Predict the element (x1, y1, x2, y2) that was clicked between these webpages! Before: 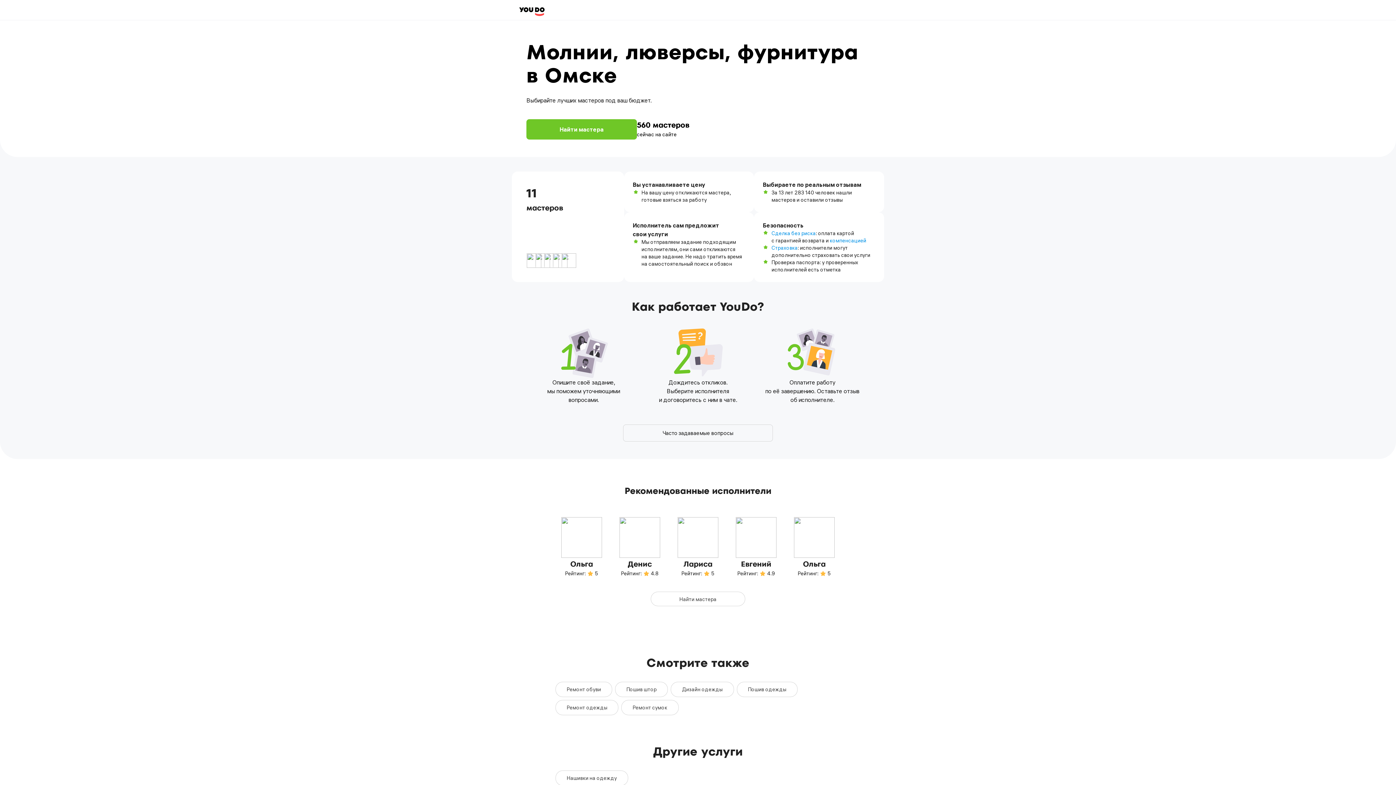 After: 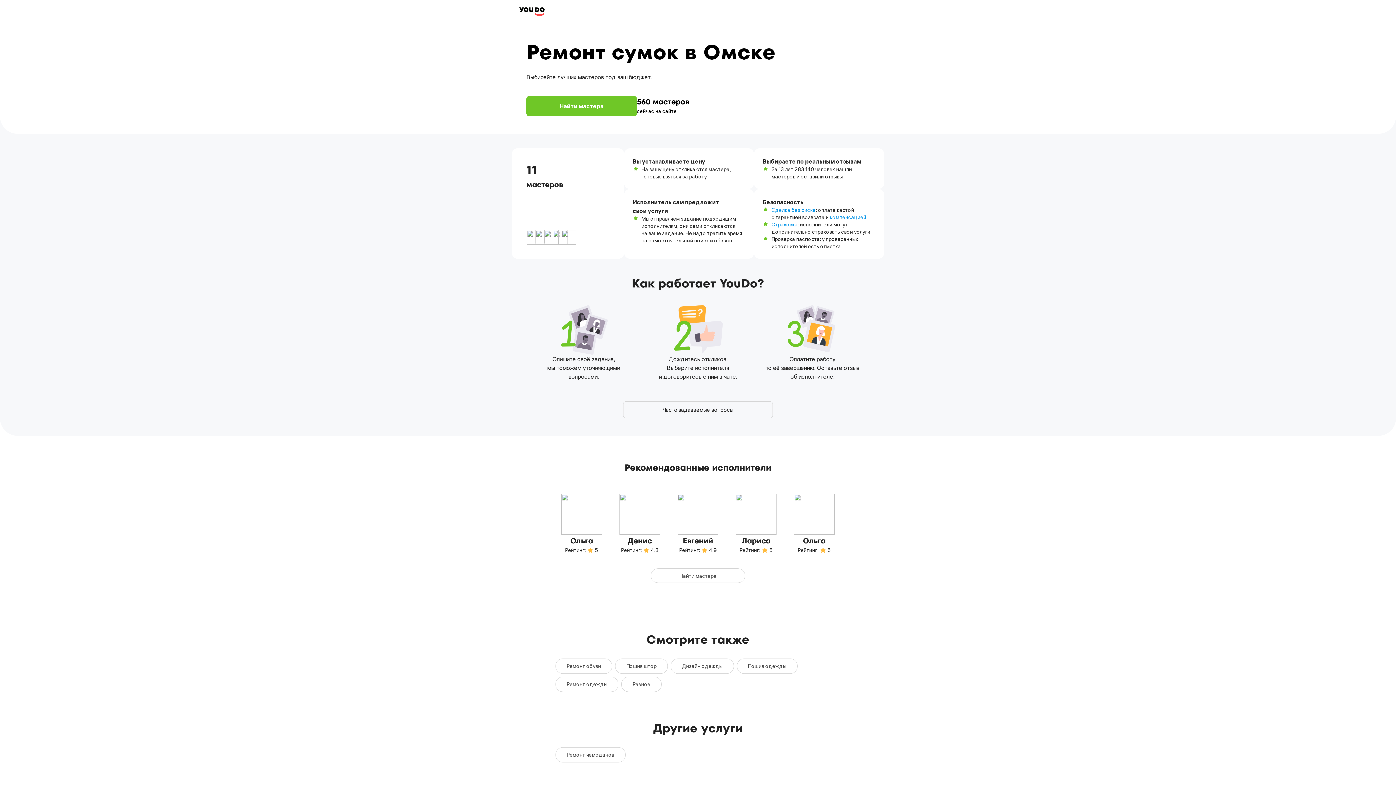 Action: bbox: (621, 700, 678, 715) label: Ремонт сумок